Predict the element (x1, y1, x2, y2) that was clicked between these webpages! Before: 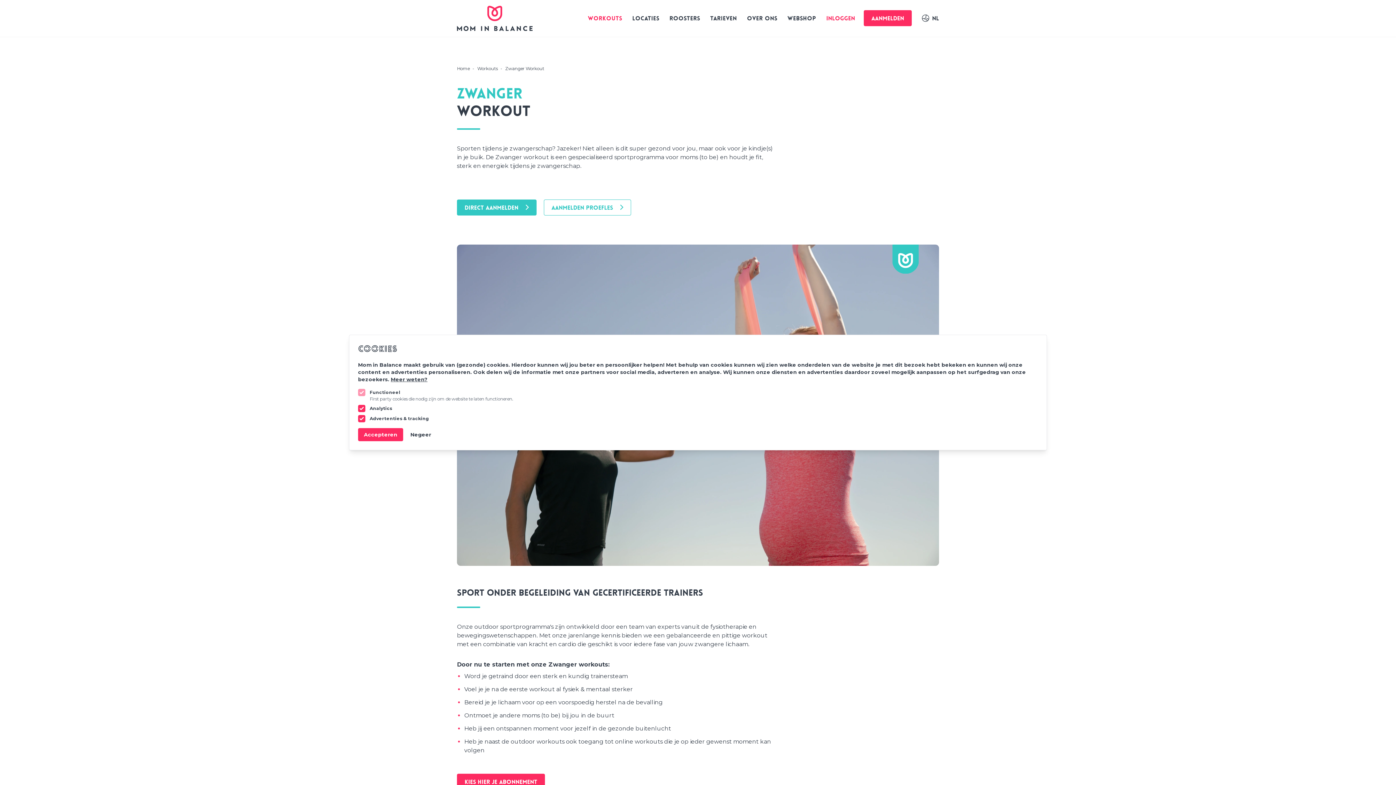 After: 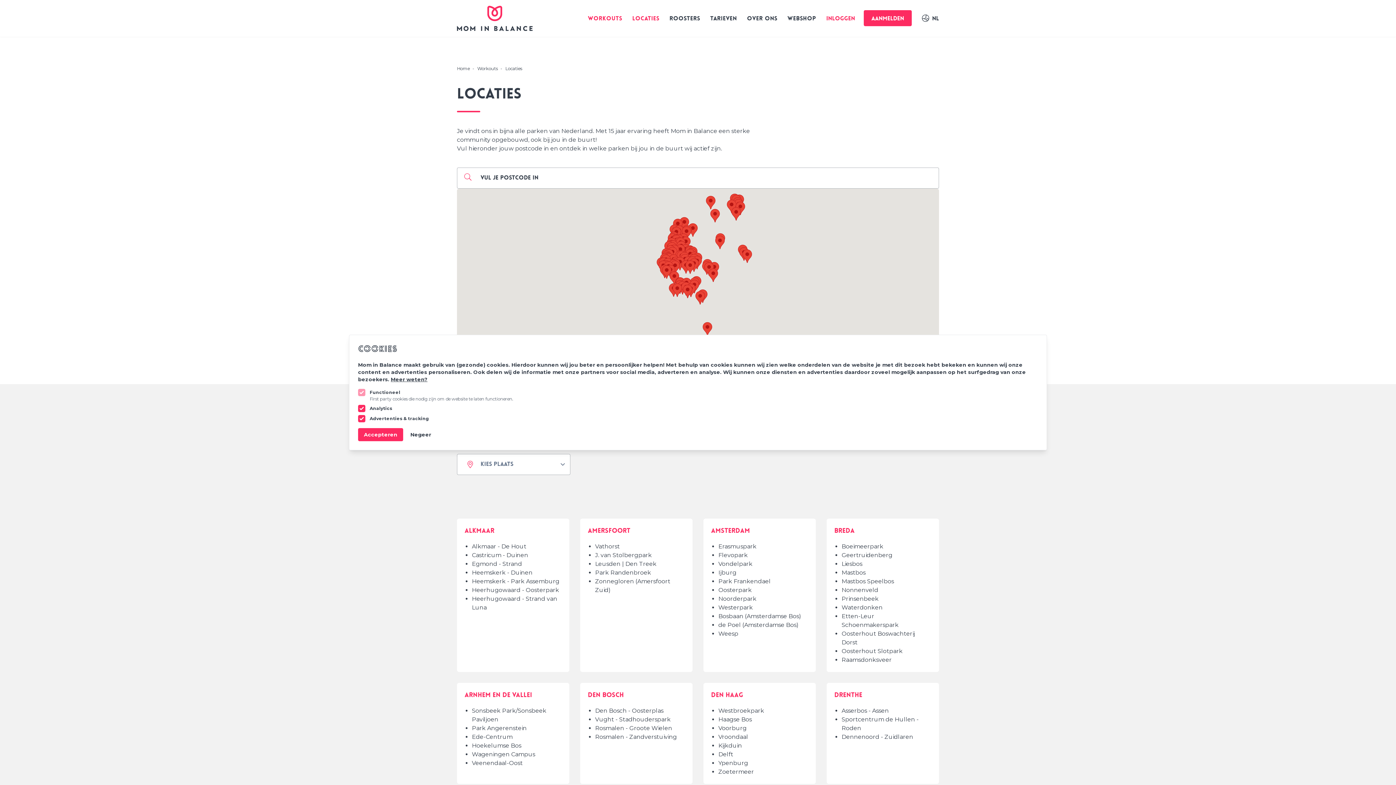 Action: label: LOCATIES bbox: (632, 10, 659, 25)